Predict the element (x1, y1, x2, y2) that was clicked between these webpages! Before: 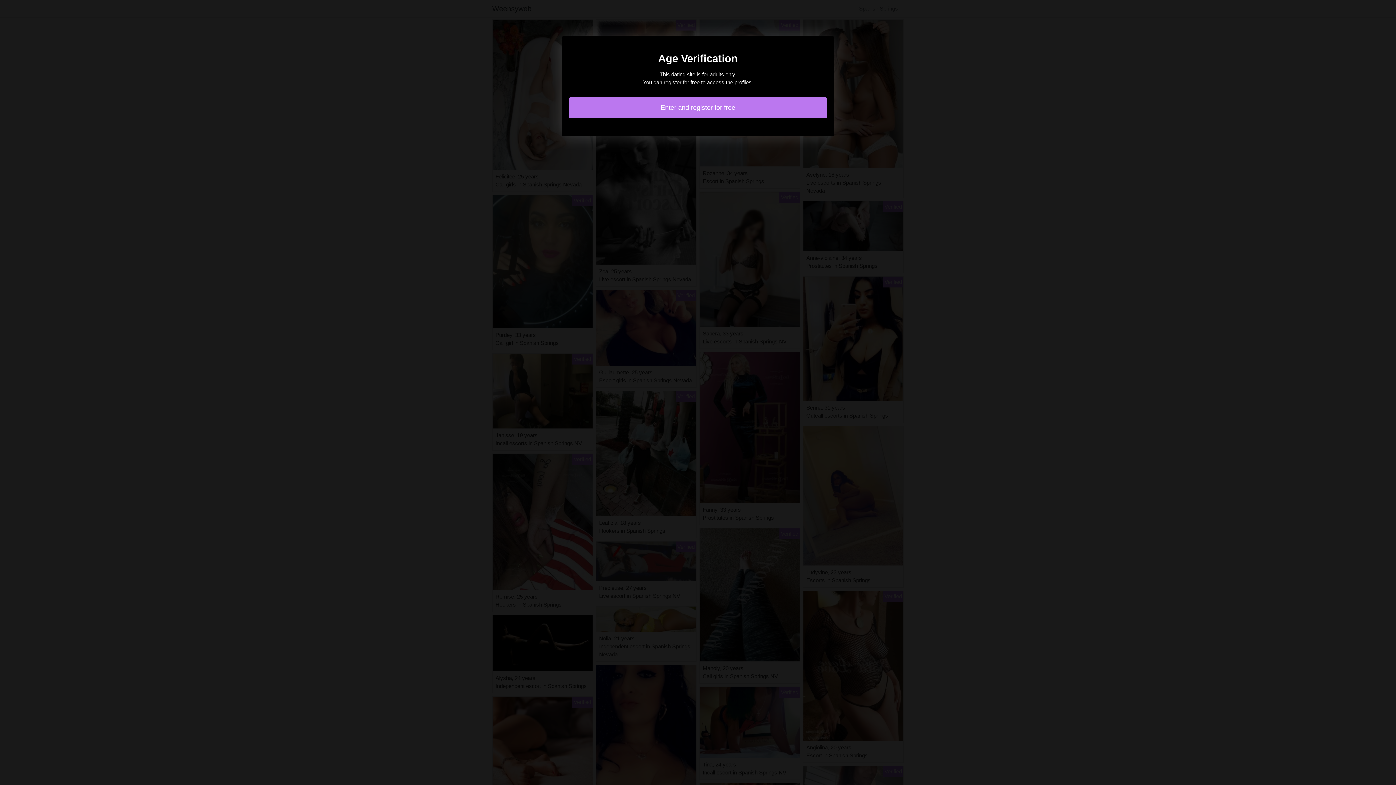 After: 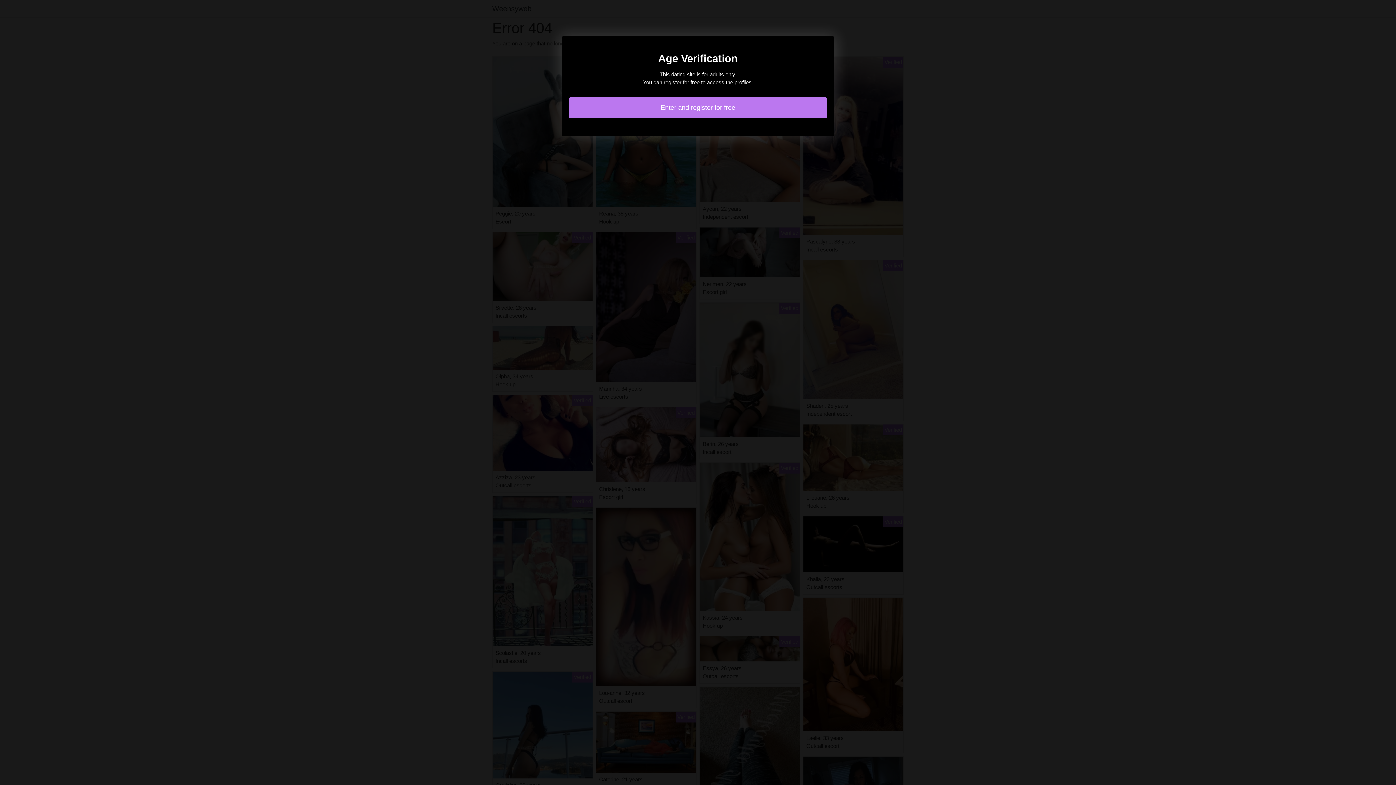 Action: label: Enter and register for free bbox: (569, 97, 827, 118)